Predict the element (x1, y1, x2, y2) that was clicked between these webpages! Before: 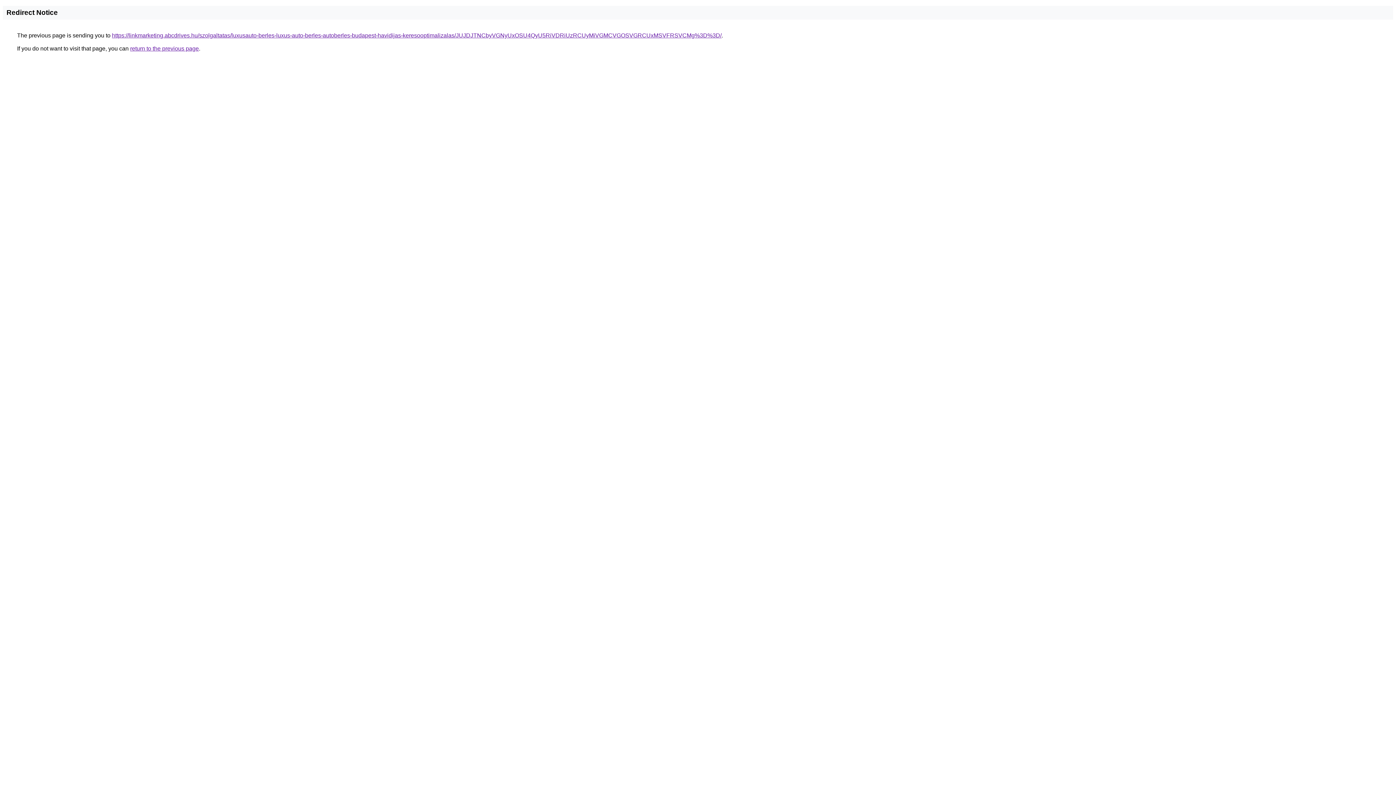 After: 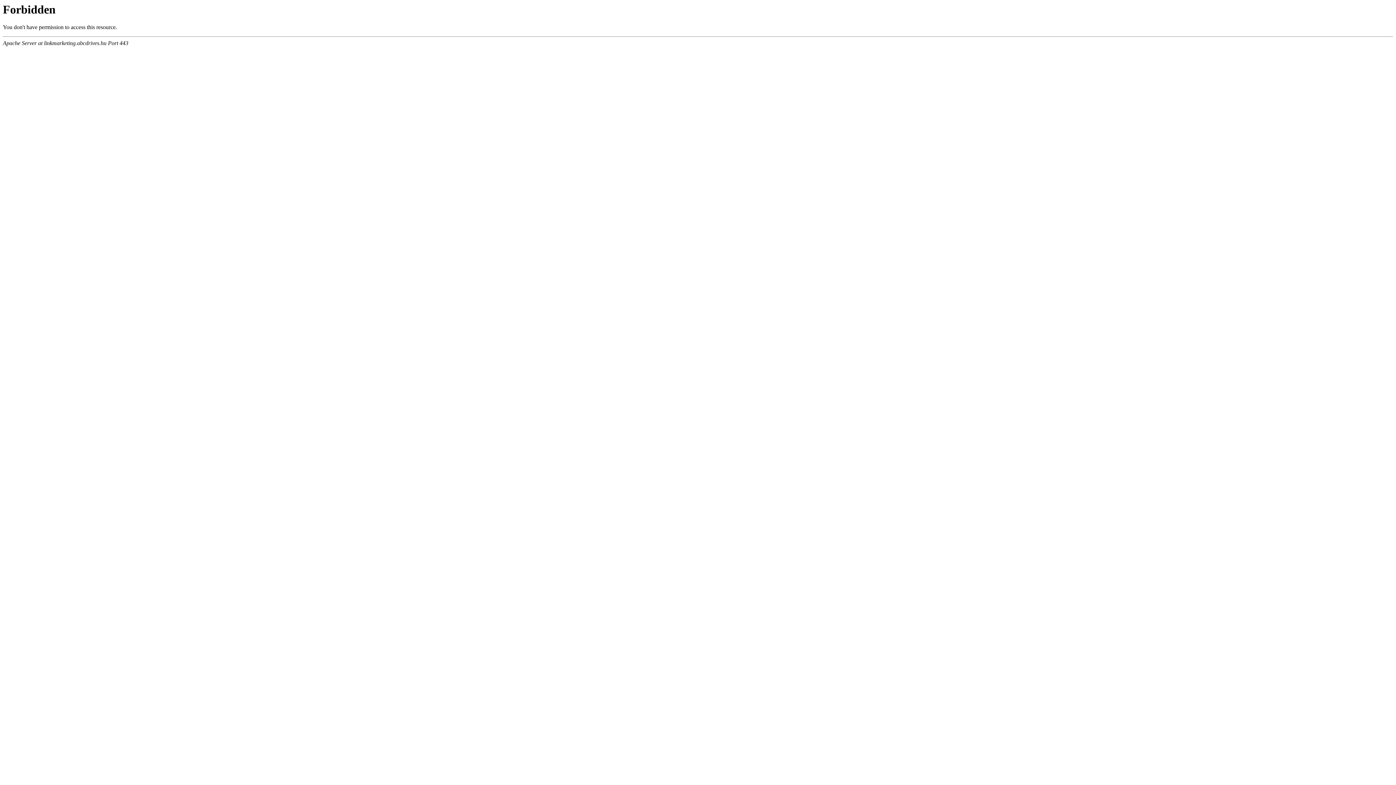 Action: label: https://linkmarketing.abcdrives.hu/szolgaltatas/luxusauto-berles-luxus-auto-berles-autoberles-budapest-havidijas-keresooptimalizalas/JUJDJTNCbyVGNyUxOSU4QyU5RiVDRiUzRCUyMiVGMCVGOSVGRCUxMSVFRSVCMg%3D%3D/ bbox: (112, 32, 721, 38)